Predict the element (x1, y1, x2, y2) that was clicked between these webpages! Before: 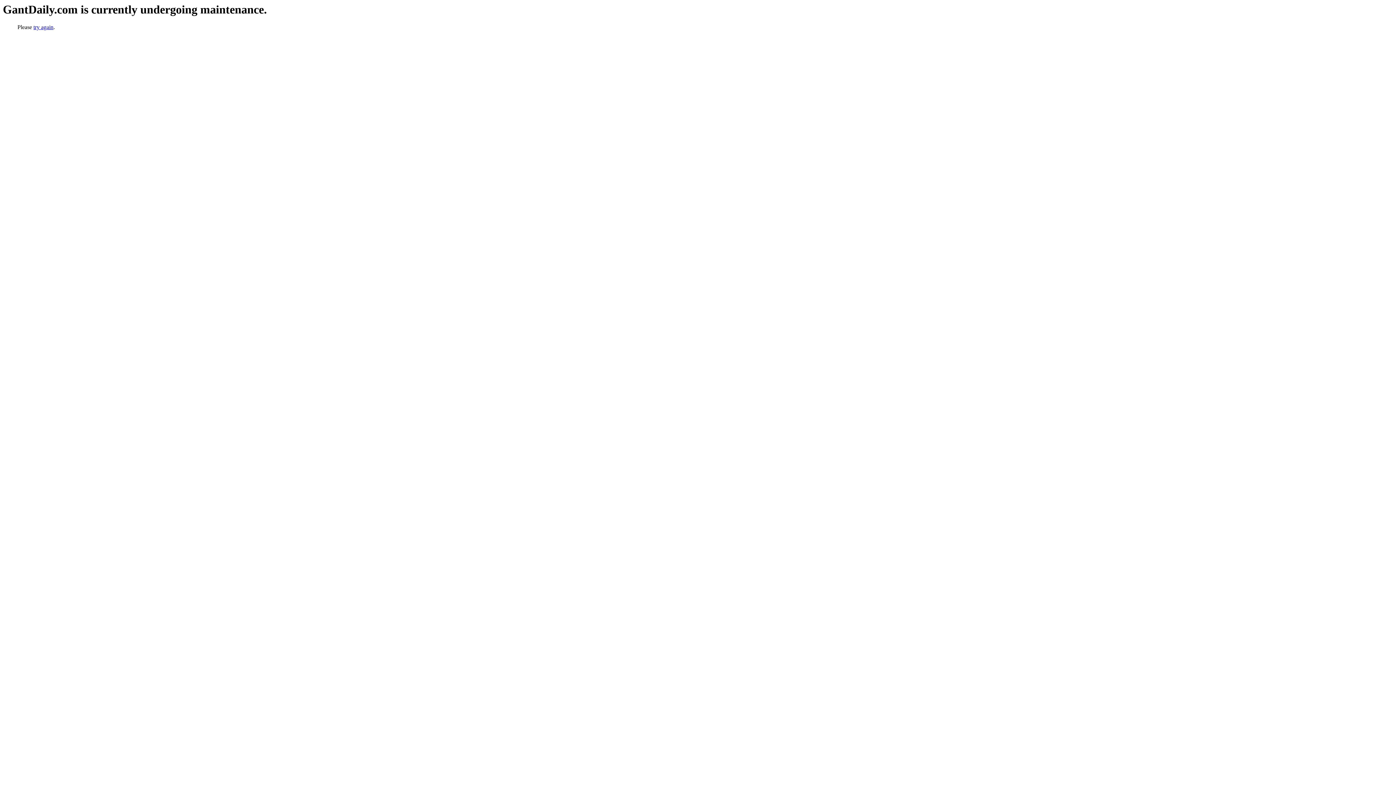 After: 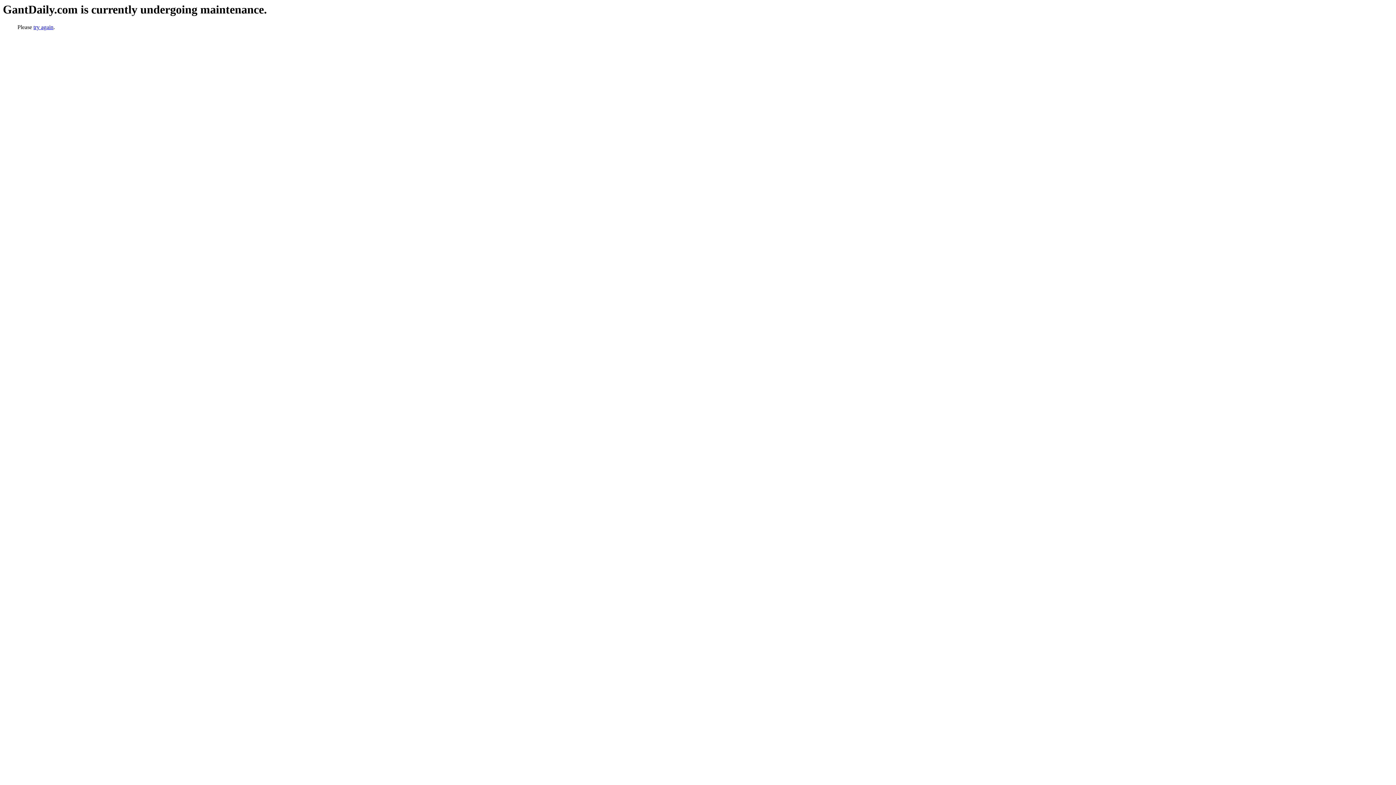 Action: label: try again bbox: (33, 24, 53, 30)